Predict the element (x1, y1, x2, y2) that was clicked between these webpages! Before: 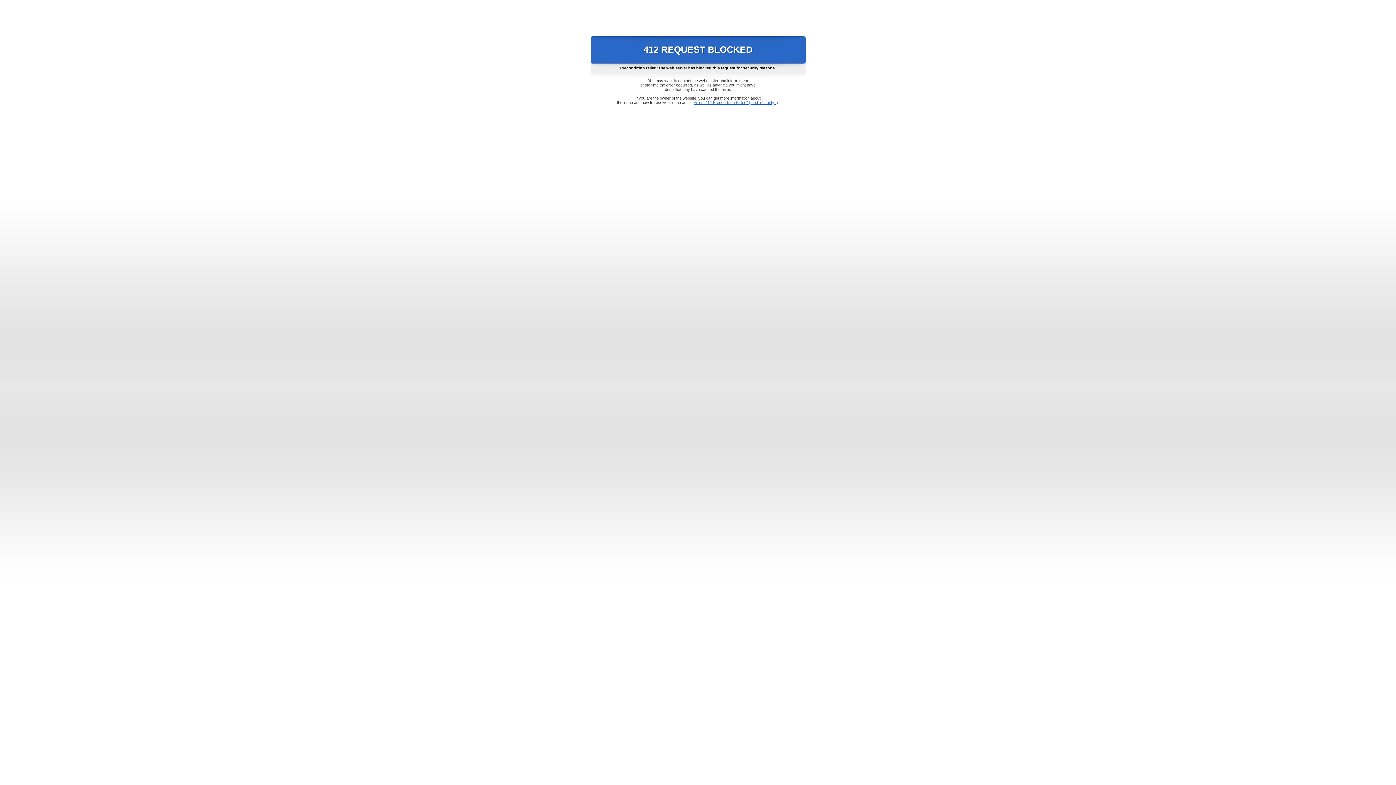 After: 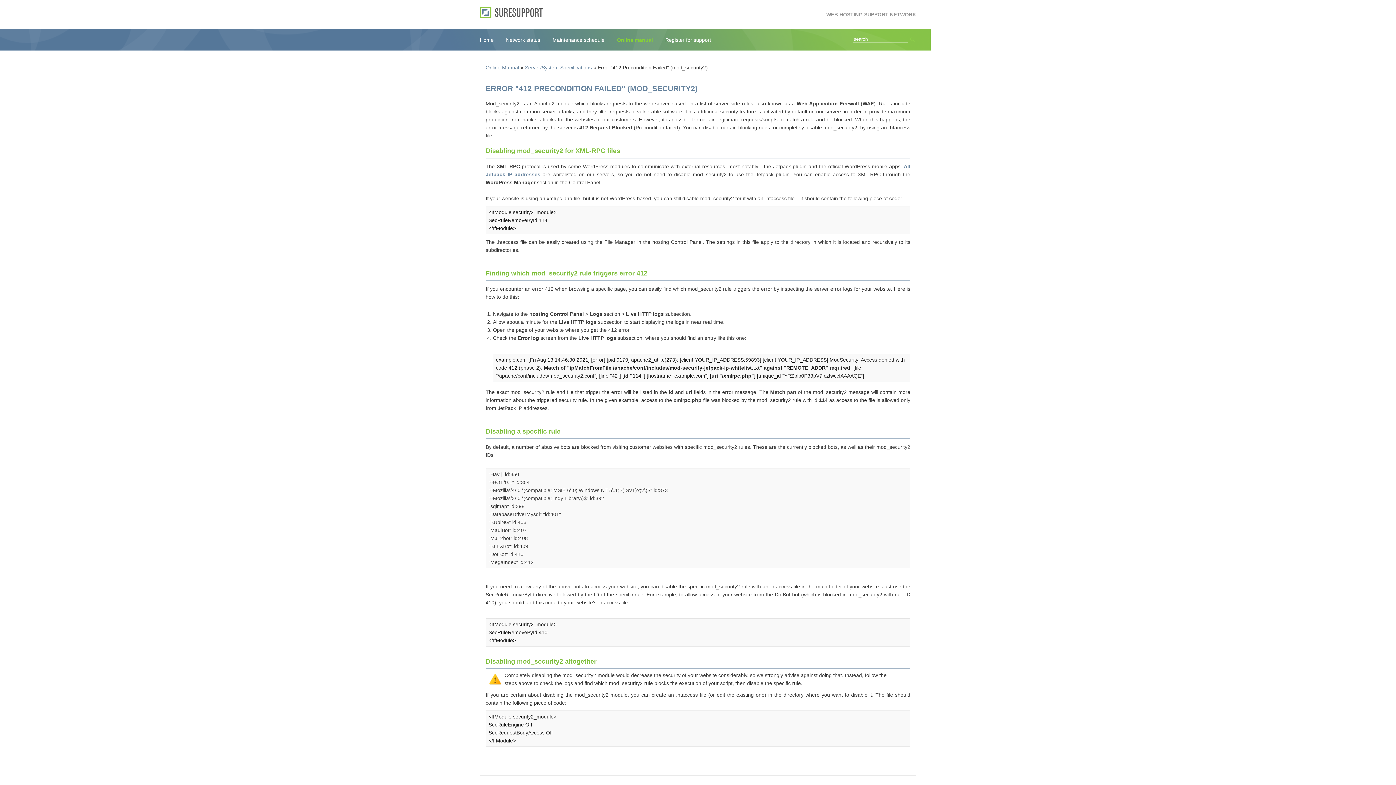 Action: bbox: (693, 100, 778, 104) label: Error "412 Precondition Failed" (mod_security2)